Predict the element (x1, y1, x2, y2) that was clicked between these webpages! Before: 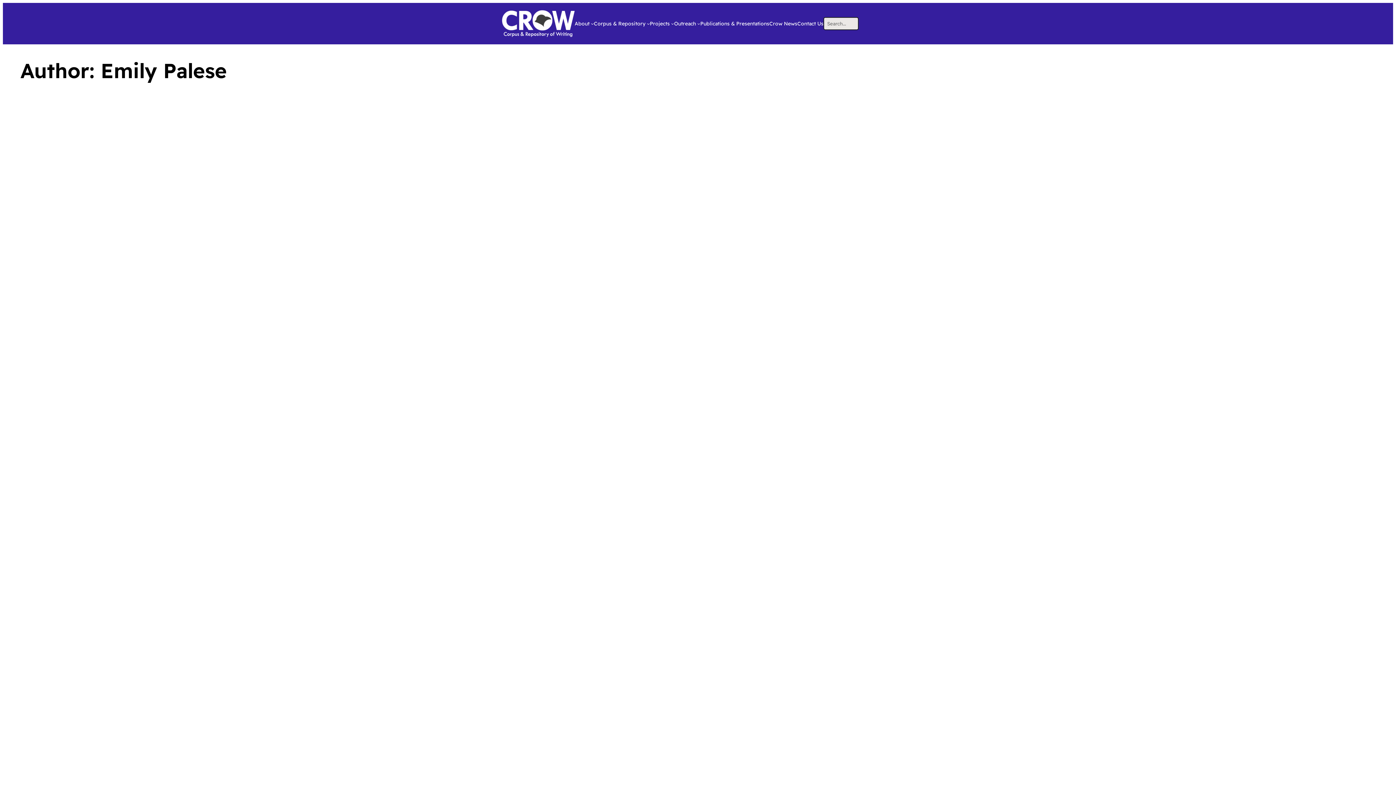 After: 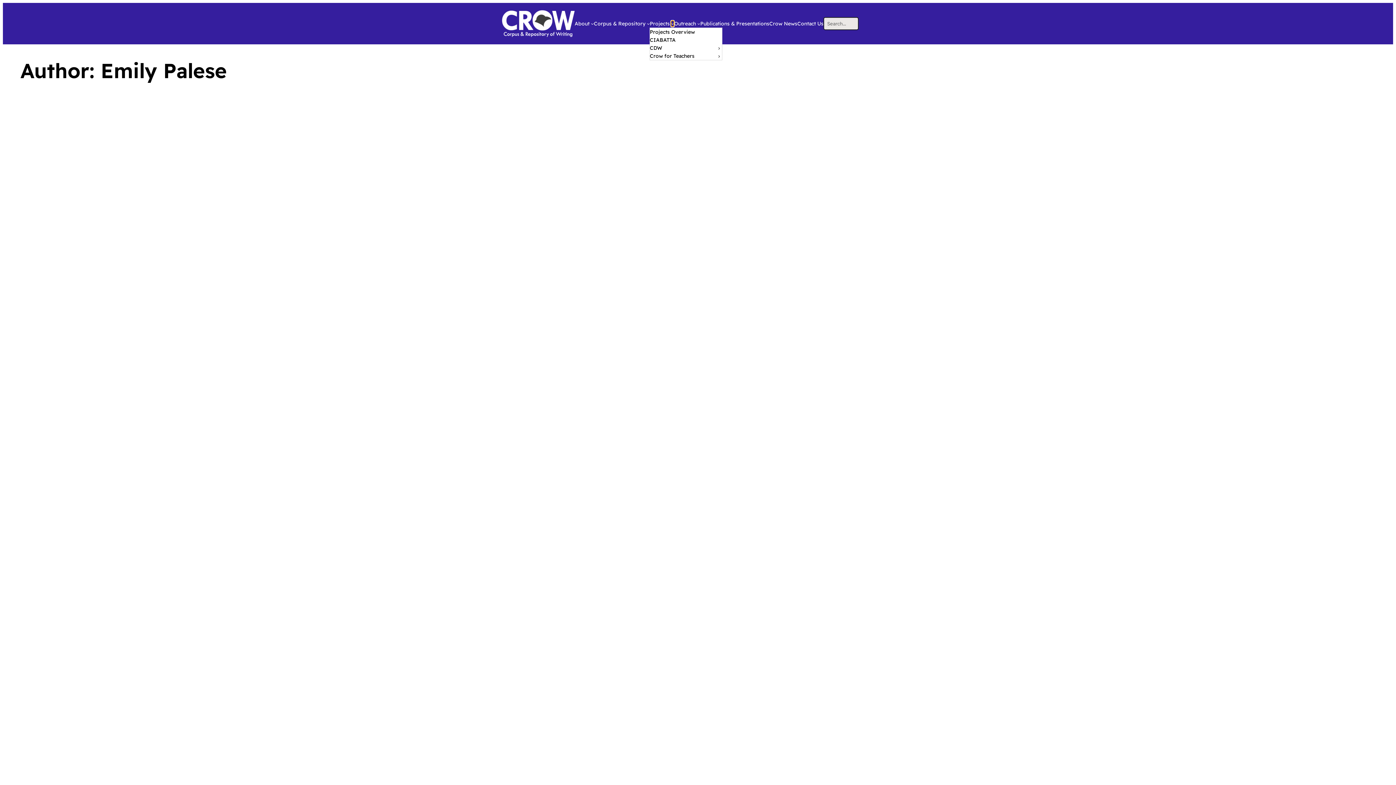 Action: bbox: (671, 22, 674, 25) label: Projects submenu